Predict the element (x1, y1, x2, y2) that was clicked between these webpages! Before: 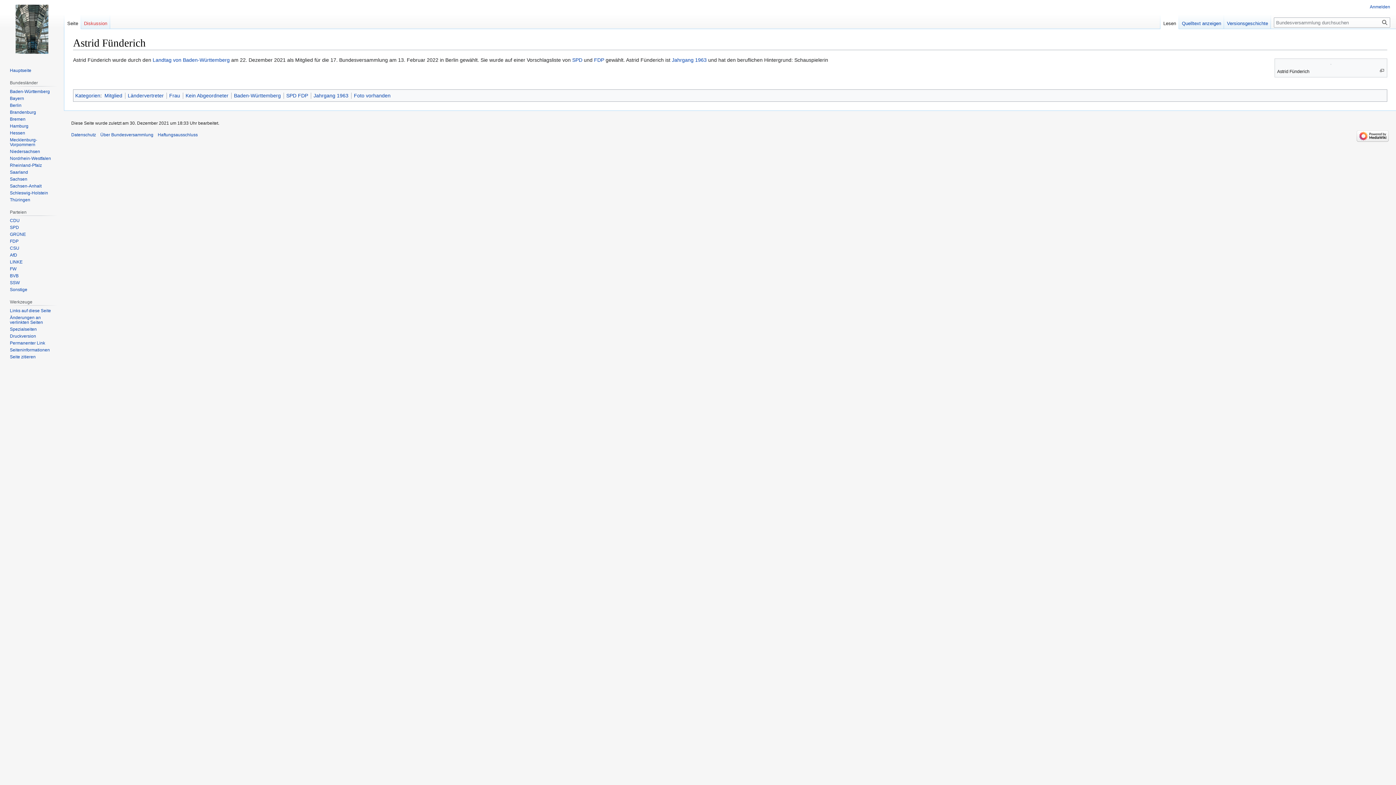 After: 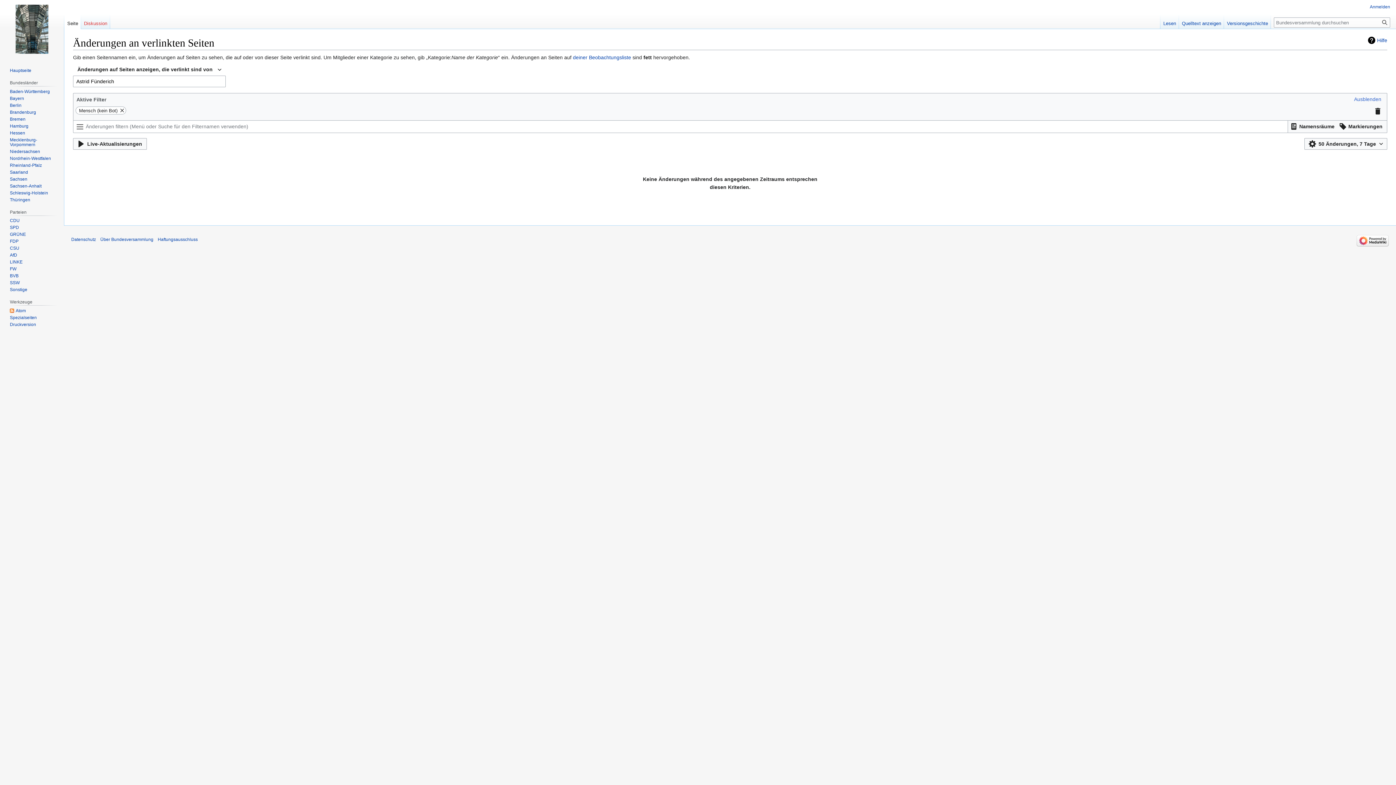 Action: label: Änderungen an verlinkten Seiten bbox: (9, 315, 42, 325)